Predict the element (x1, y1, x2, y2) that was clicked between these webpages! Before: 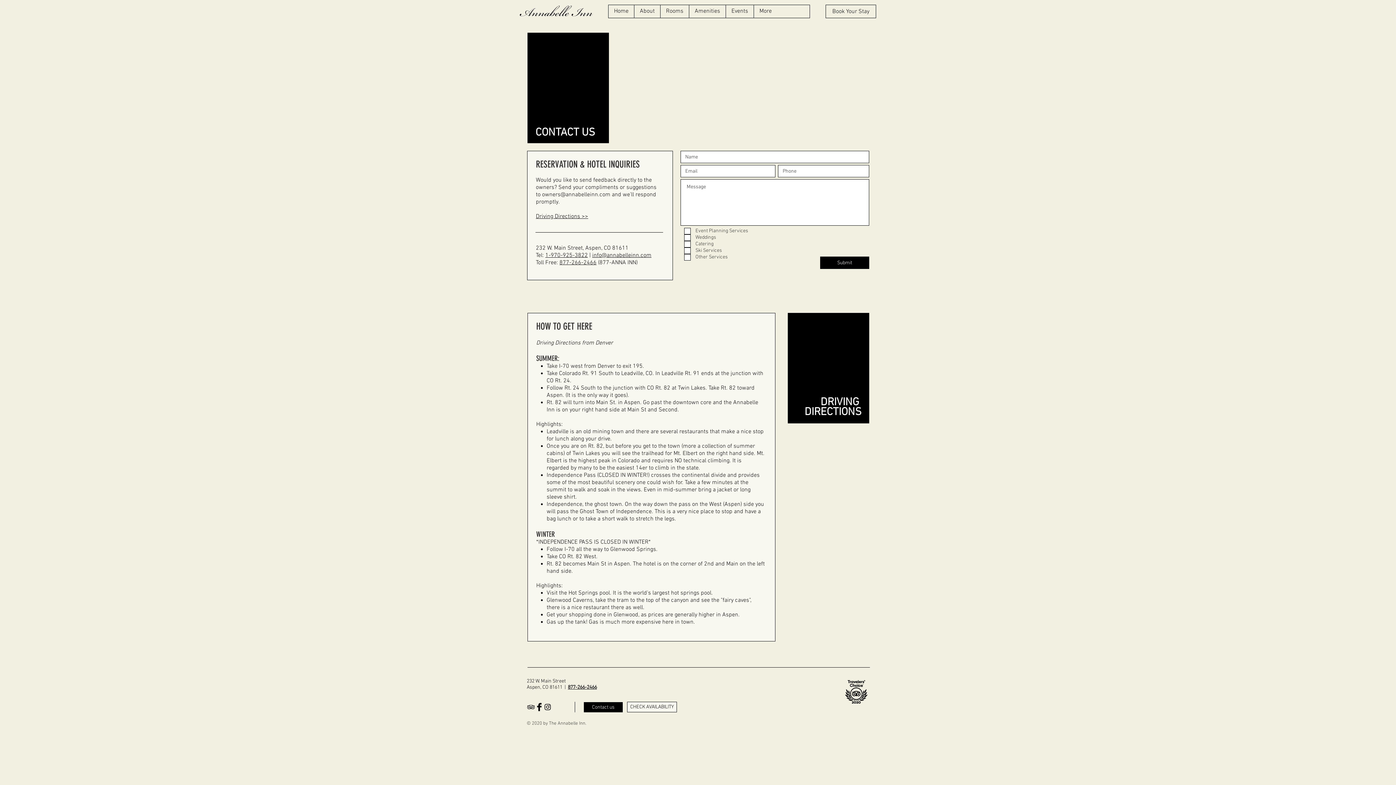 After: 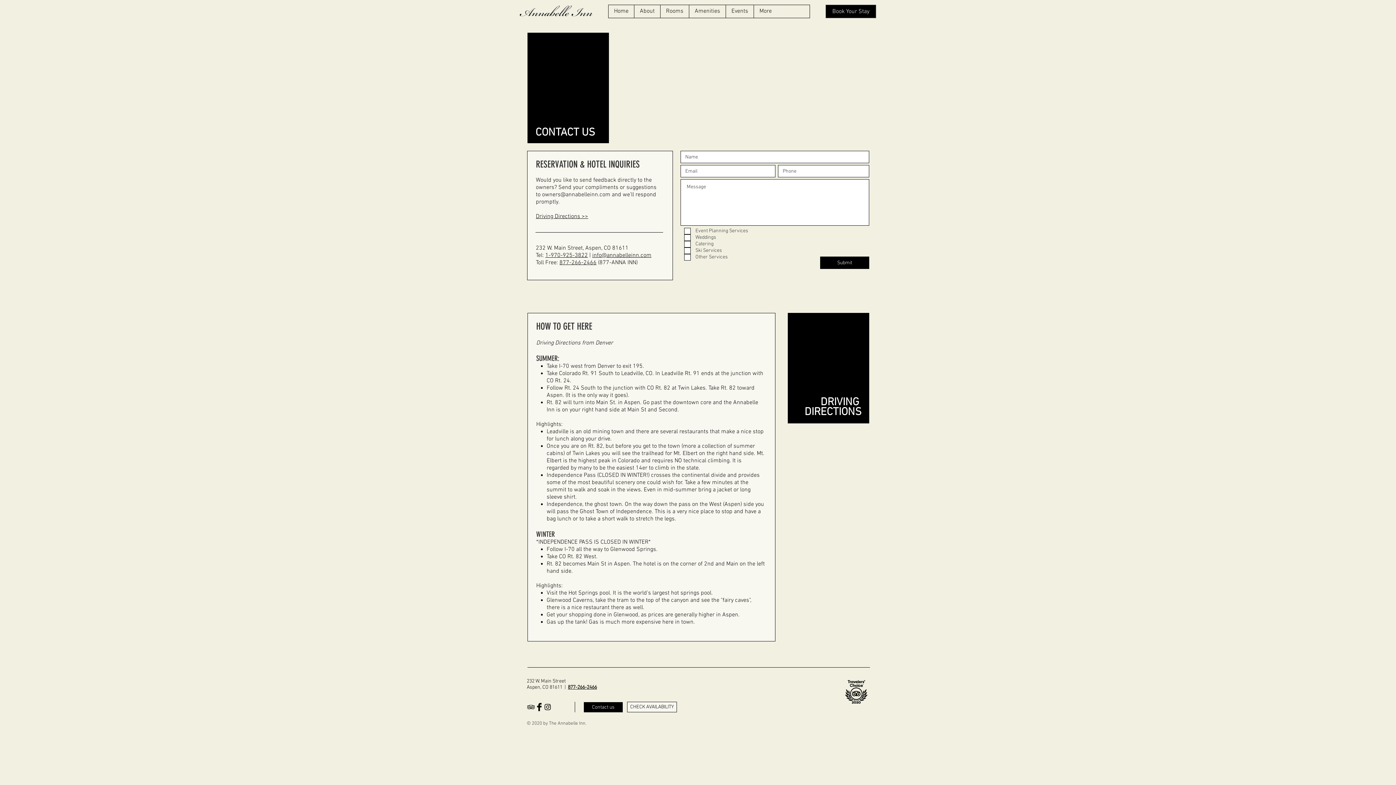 Action: bbox: (825, 4, 876, 18) label: Book Your Stay